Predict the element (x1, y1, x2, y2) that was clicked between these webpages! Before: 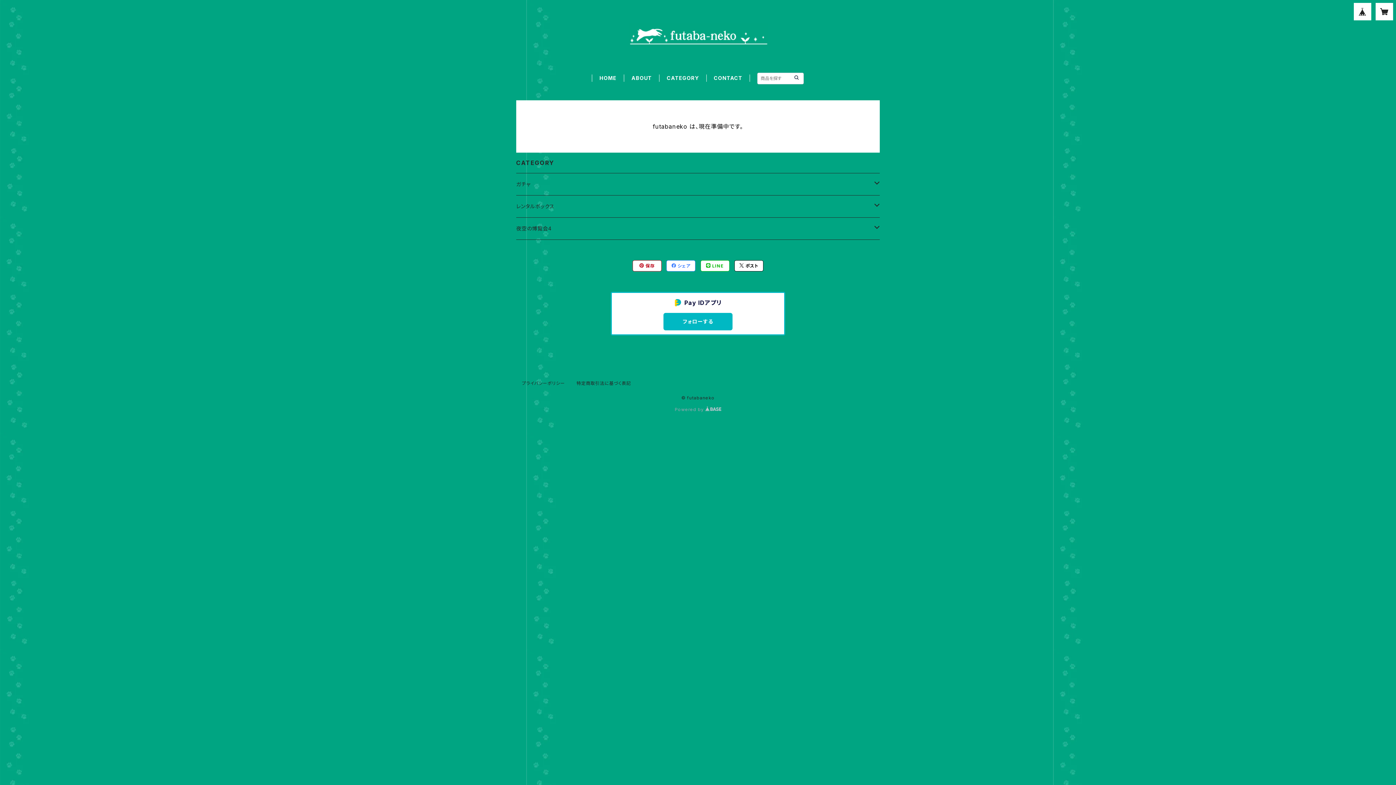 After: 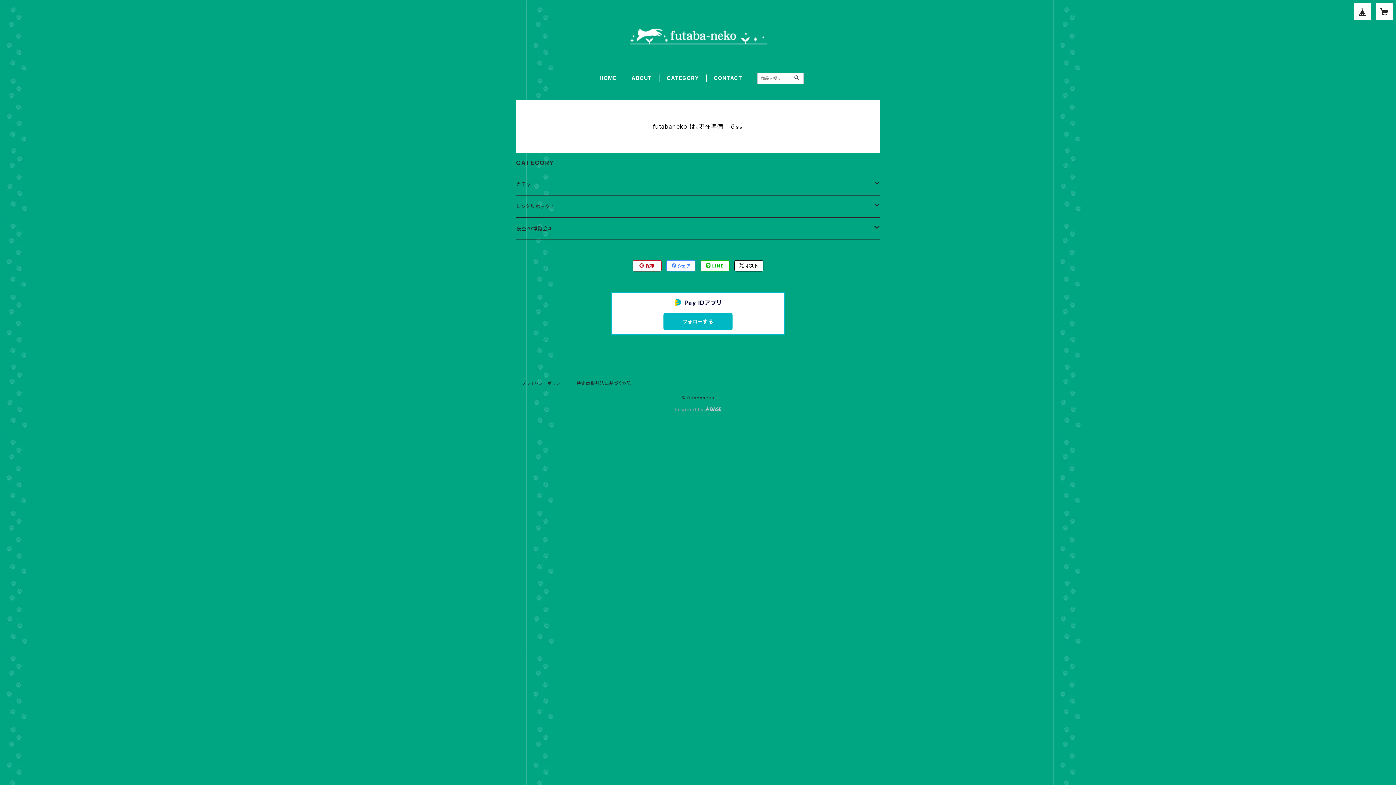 Action: bbox: (599, 74, 616, 81) label: HOME